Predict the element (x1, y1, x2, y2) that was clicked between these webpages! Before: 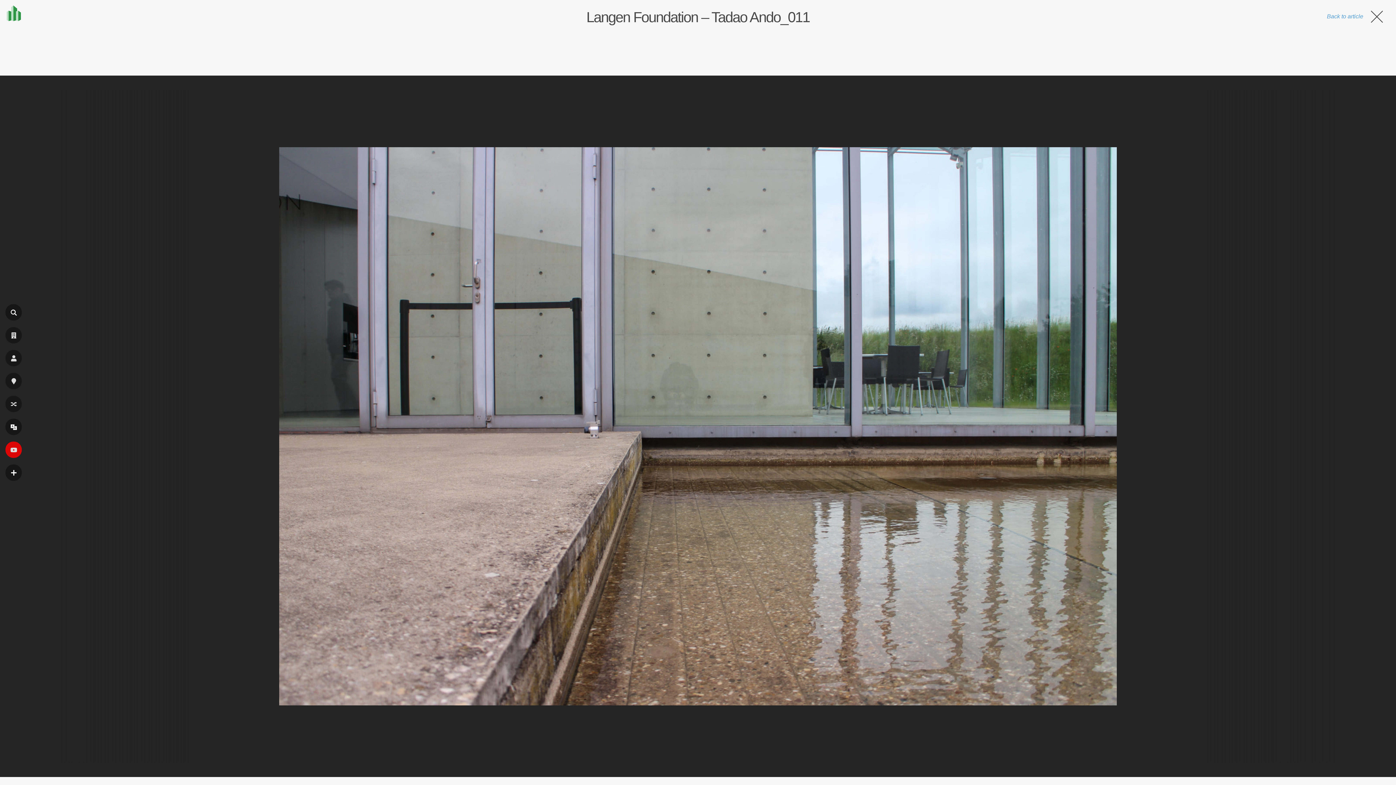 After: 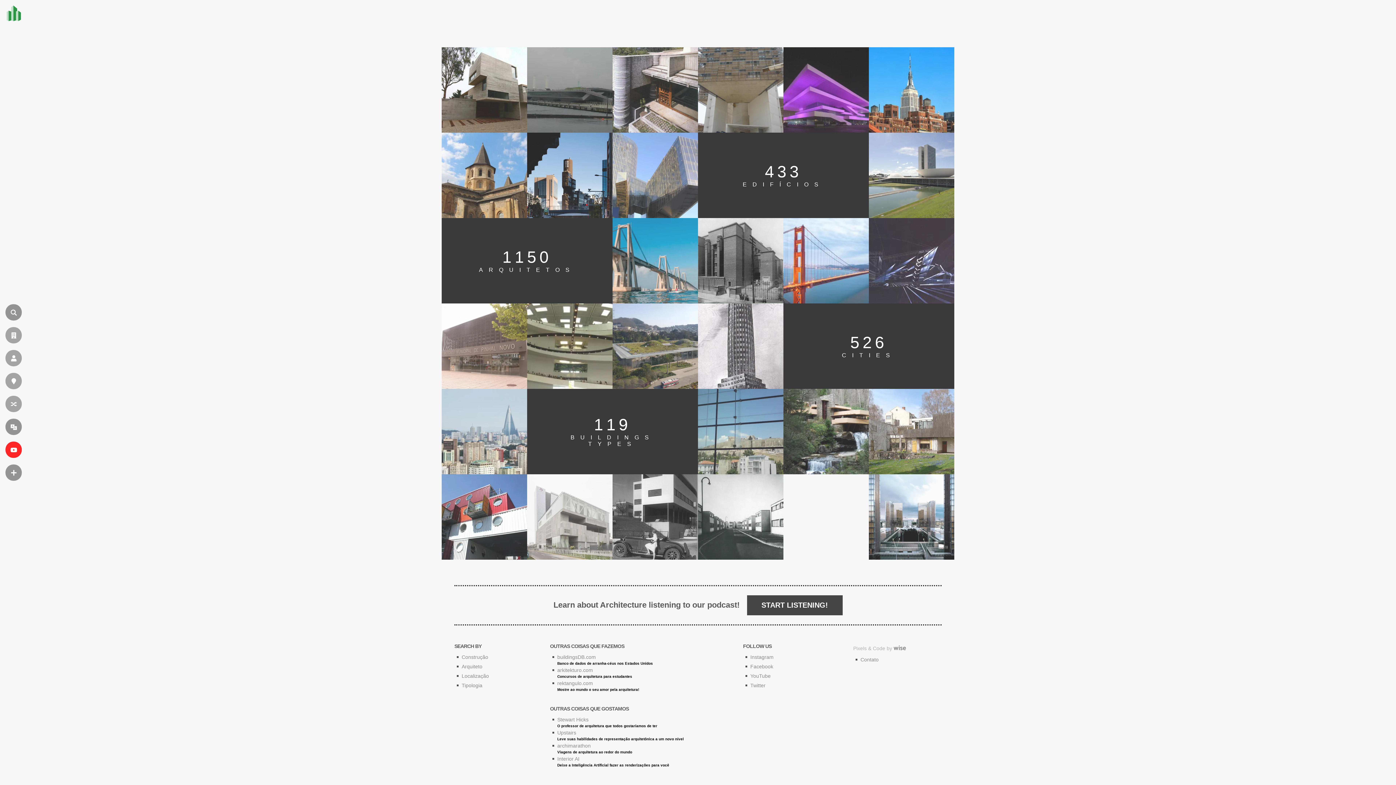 Action: bbox: (0, 2, 24, 26) label: pt.wikiarquitectura.com